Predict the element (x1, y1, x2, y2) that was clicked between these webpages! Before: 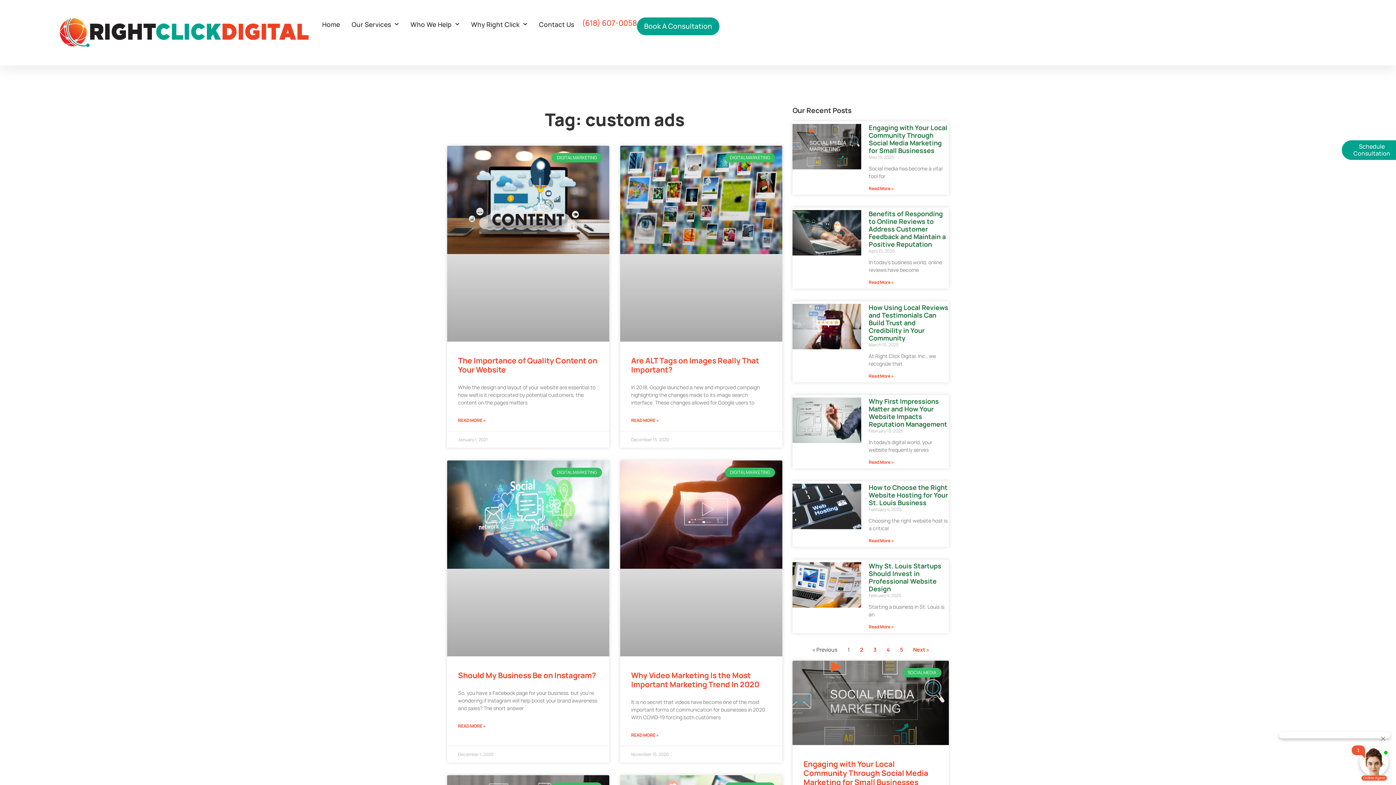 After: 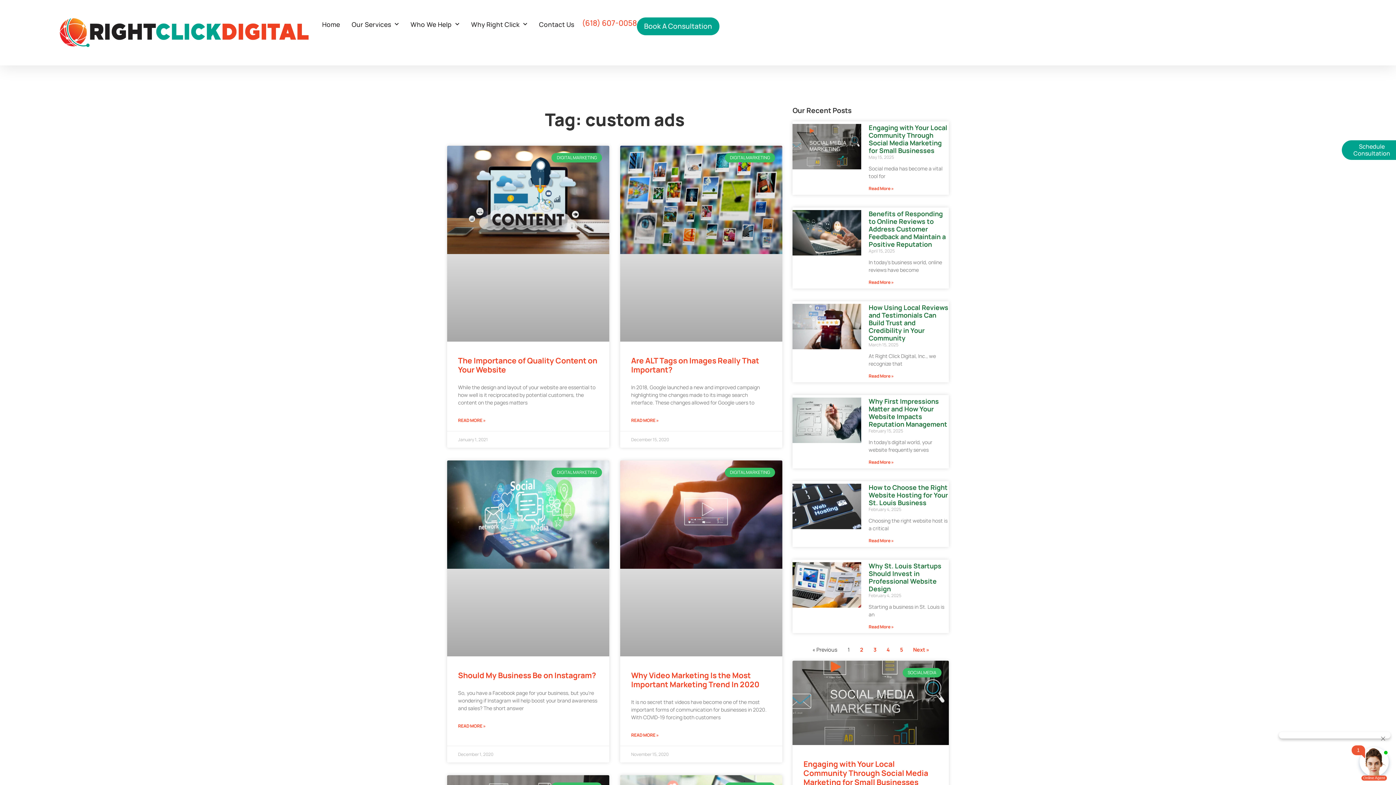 Action: label: (618) 607-0058 bbox: (580, 17, 636, 28)